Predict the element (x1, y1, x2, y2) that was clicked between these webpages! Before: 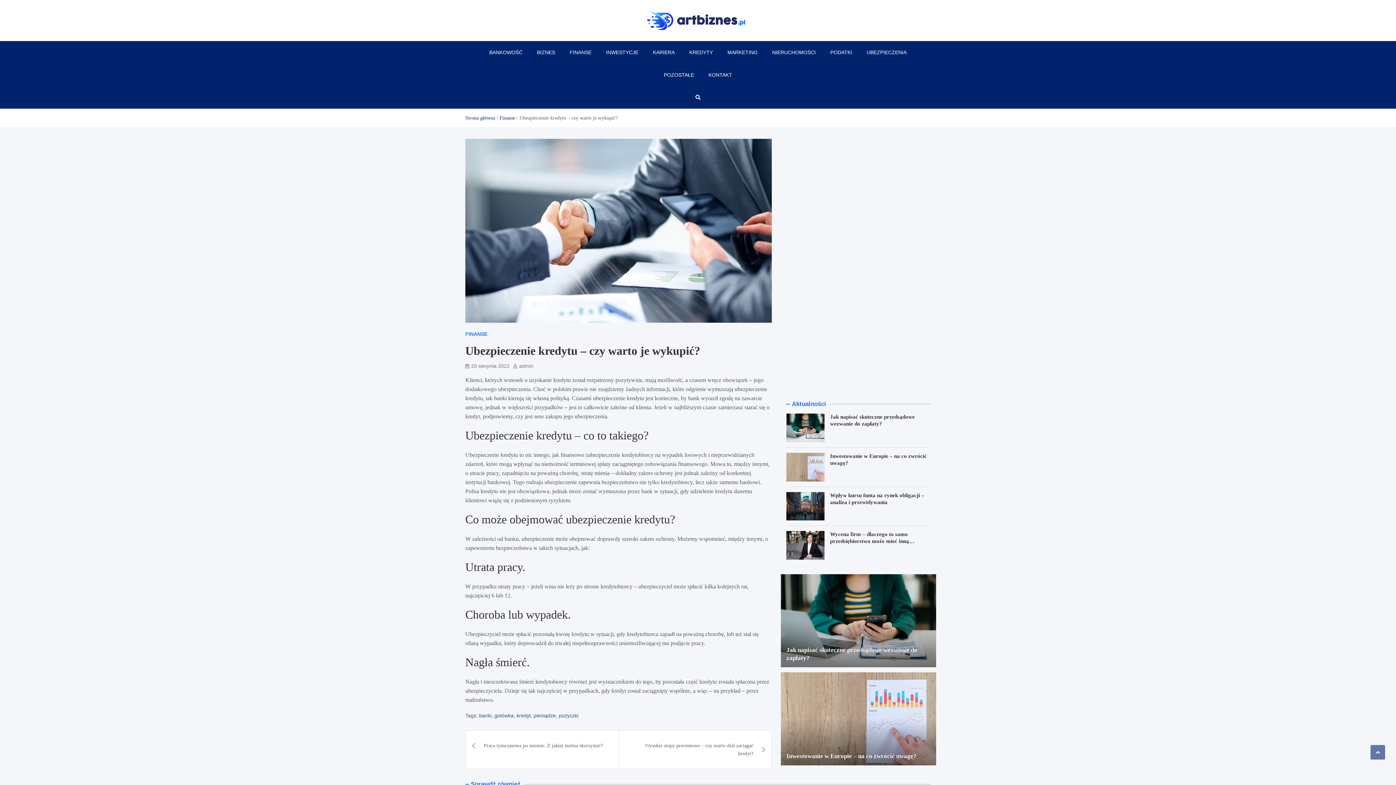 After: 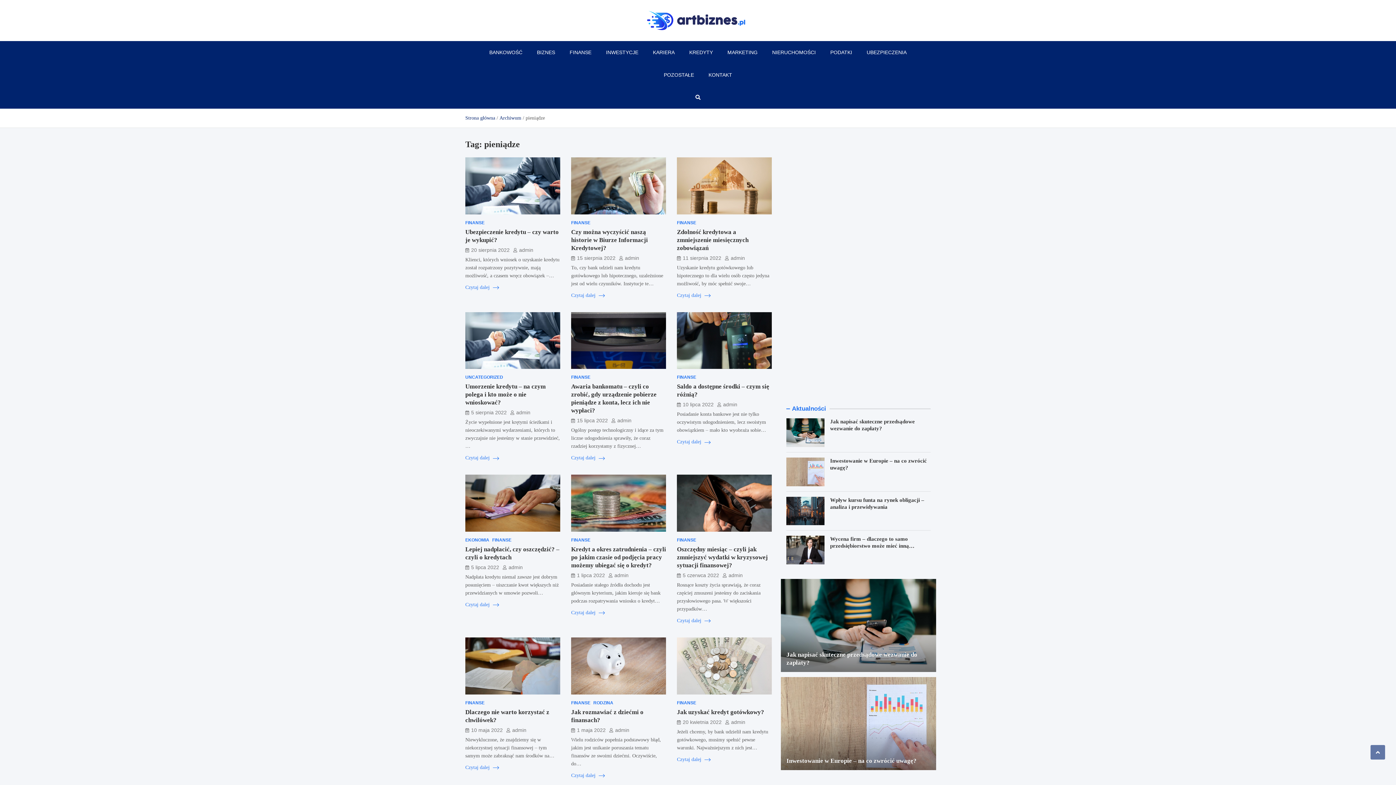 Action: bbox: (533, 711, 556, 719) label: pieniądze